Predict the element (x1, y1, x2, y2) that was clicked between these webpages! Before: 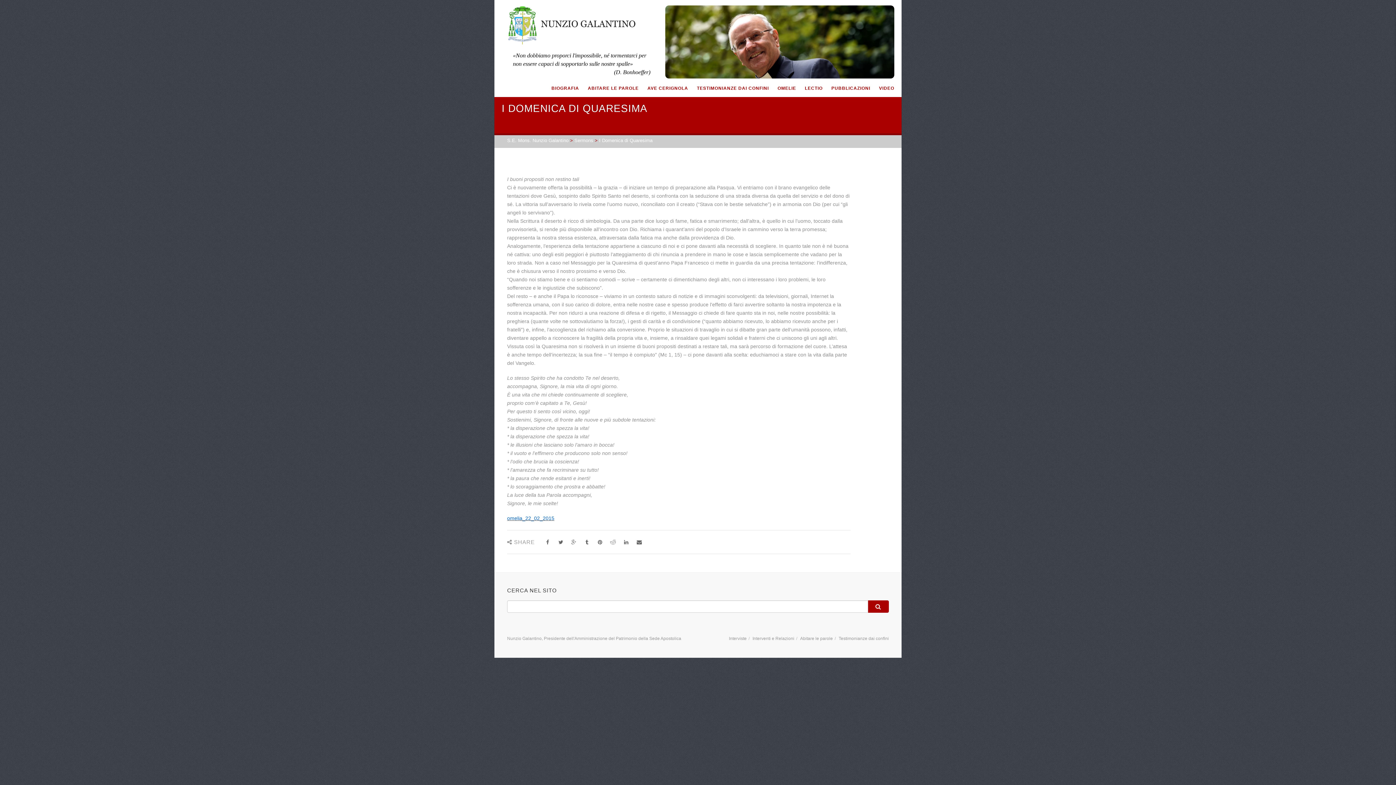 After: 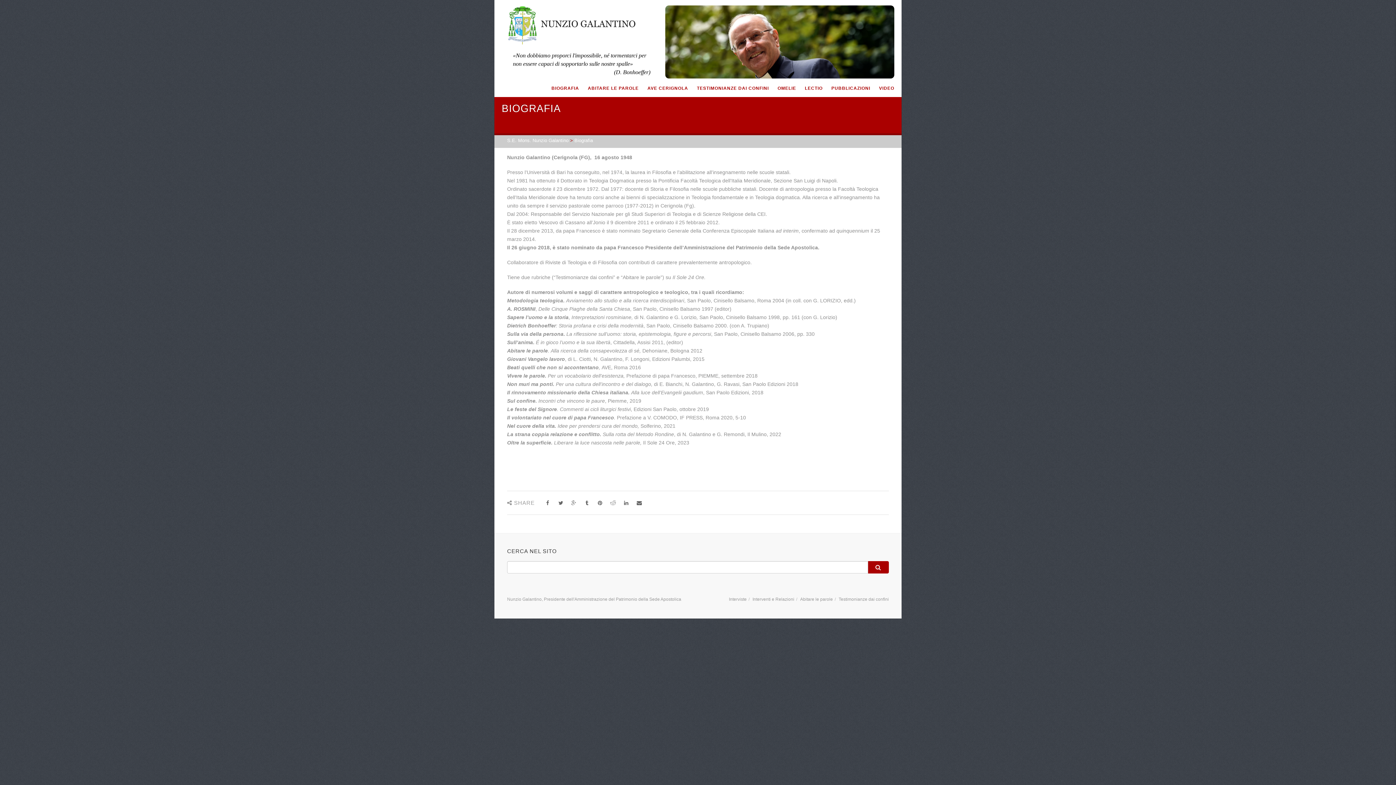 Action: label: BIOGRAFIA bbox: (547, 84, 583, 92)